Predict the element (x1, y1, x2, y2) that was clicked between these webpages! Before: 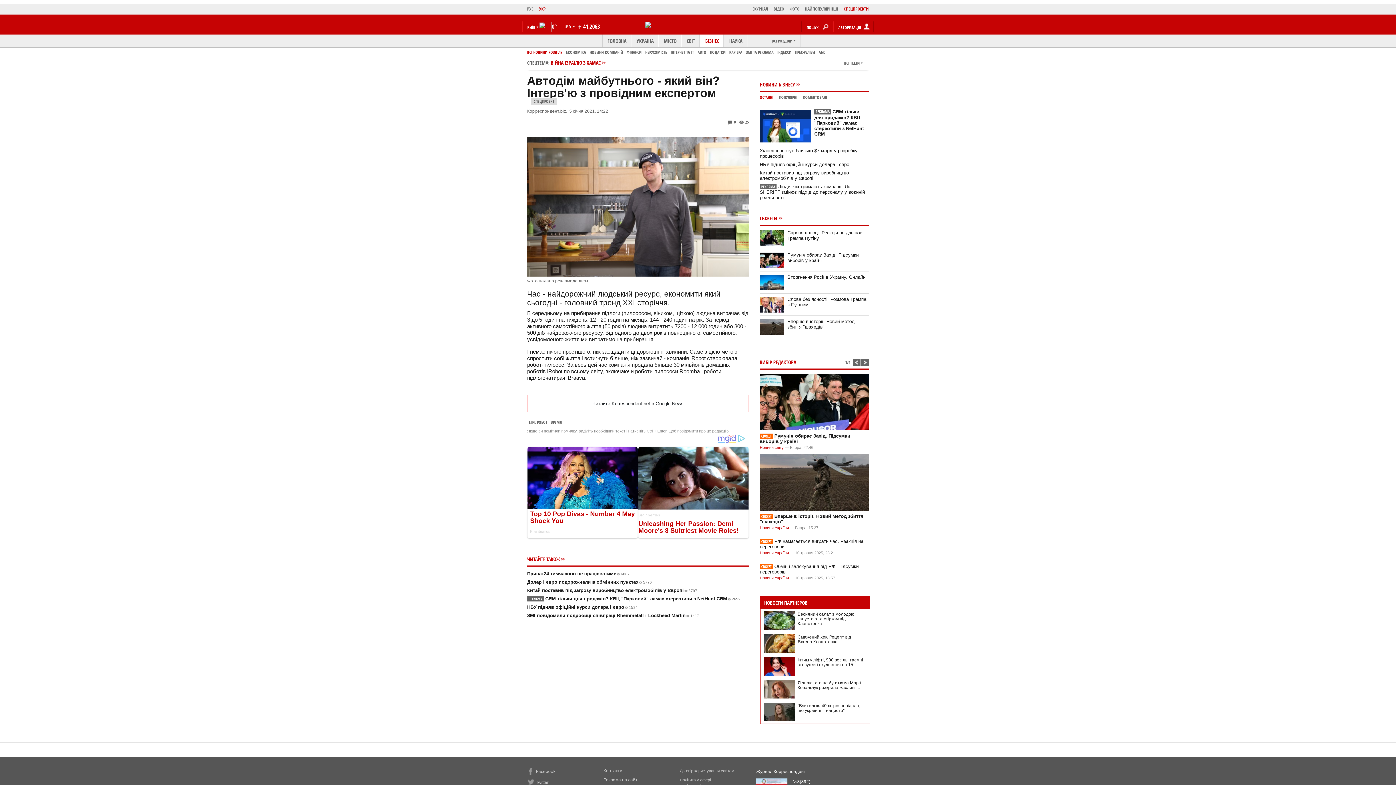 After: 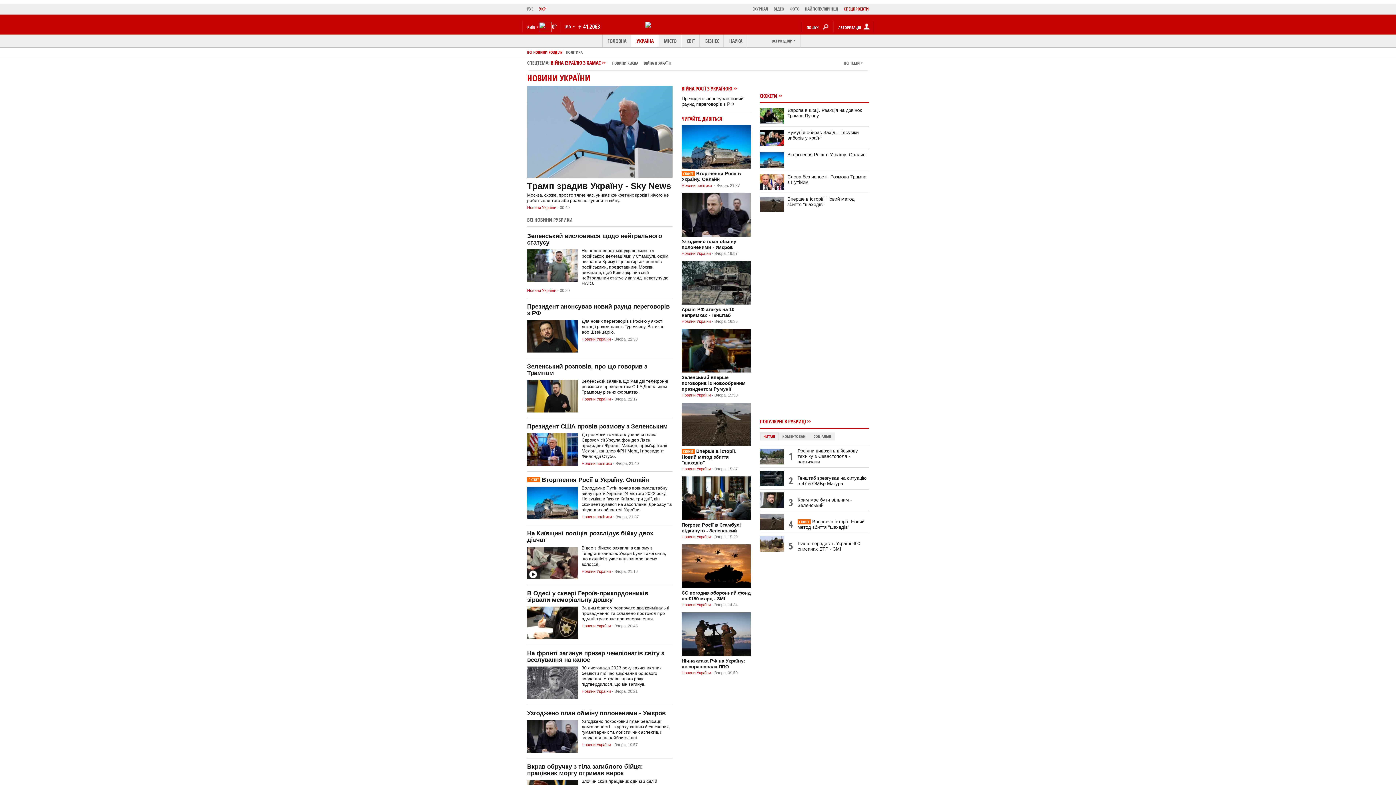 Action: bbox: (760, 550, 789, 555) label: Новини України